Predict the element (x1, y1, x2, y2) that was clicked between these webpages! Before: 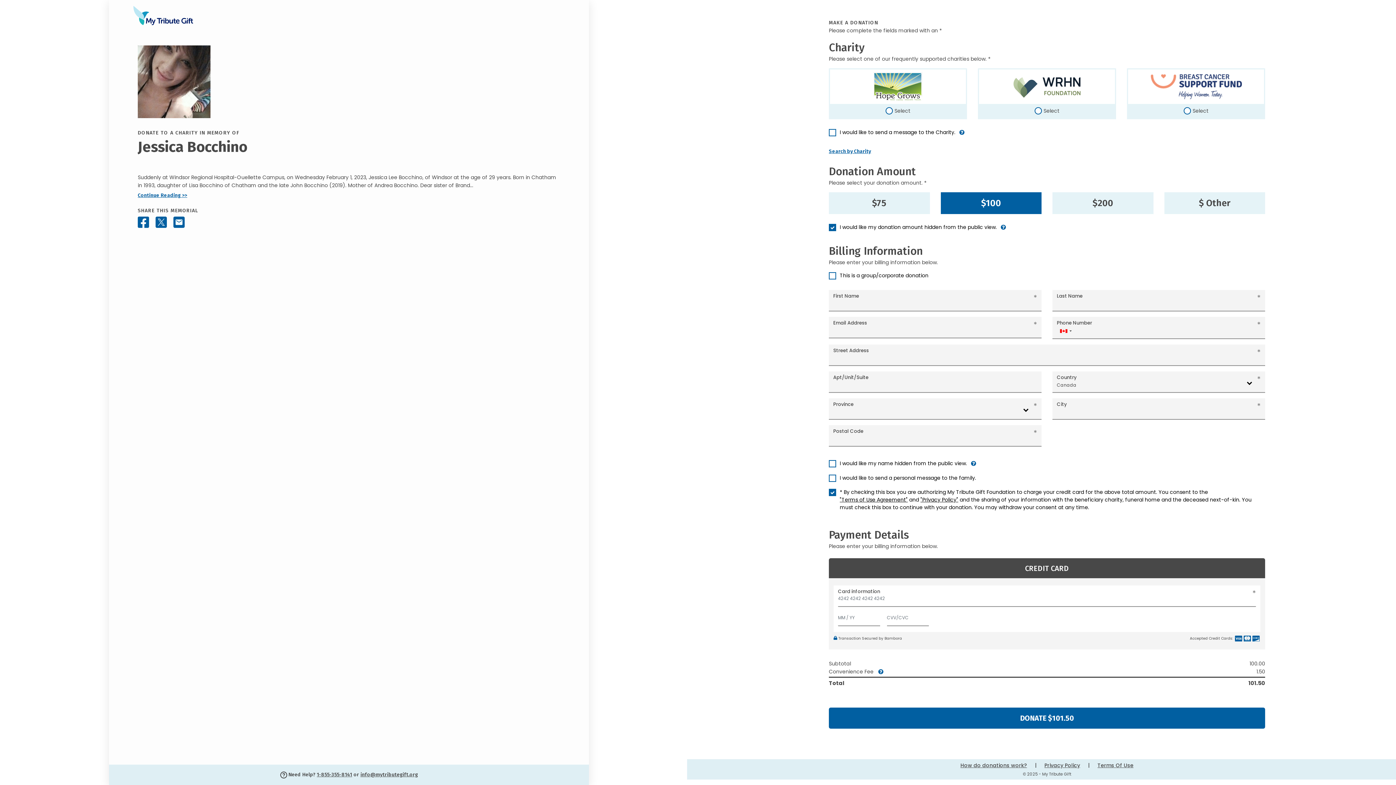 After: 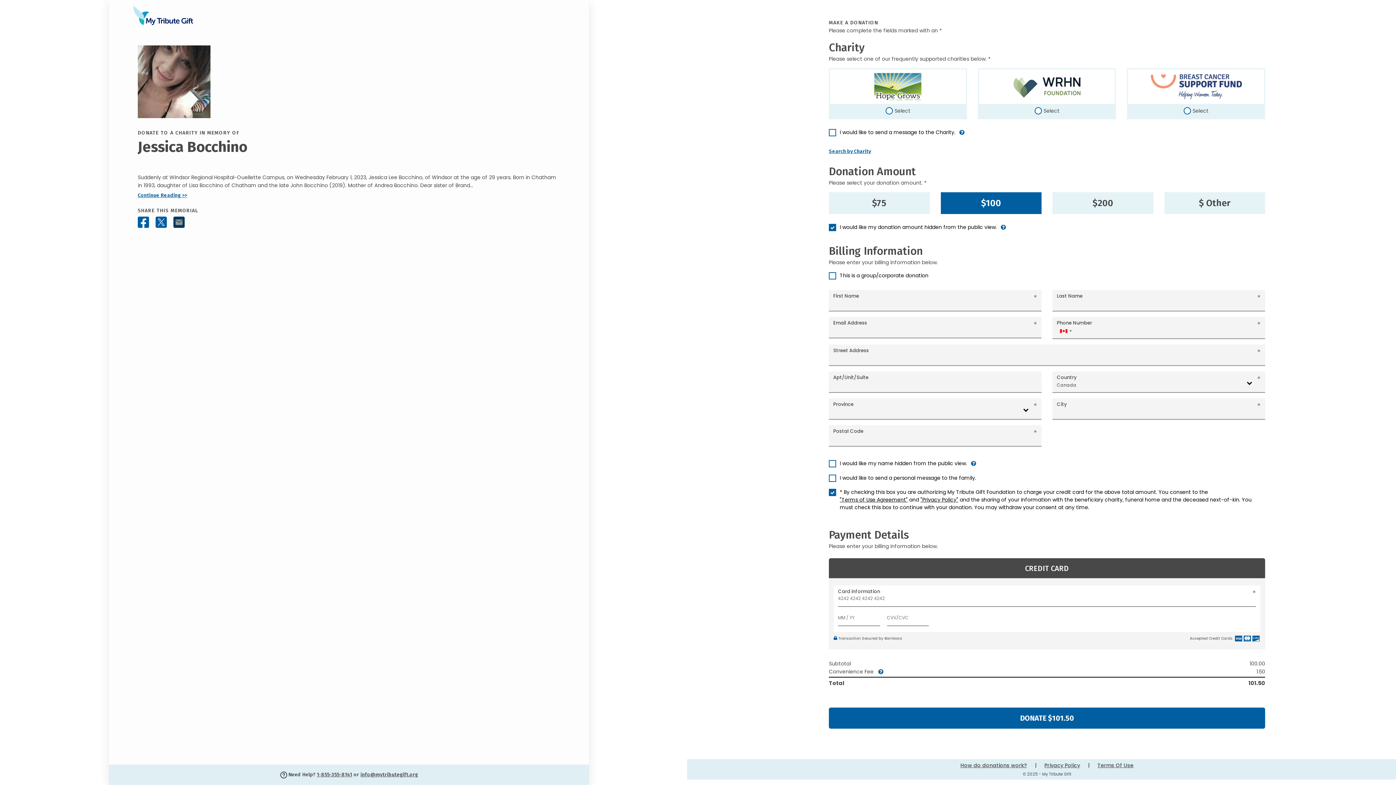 Action: label: Share this memorial by Email bbox: (170, 214, 187, 230)